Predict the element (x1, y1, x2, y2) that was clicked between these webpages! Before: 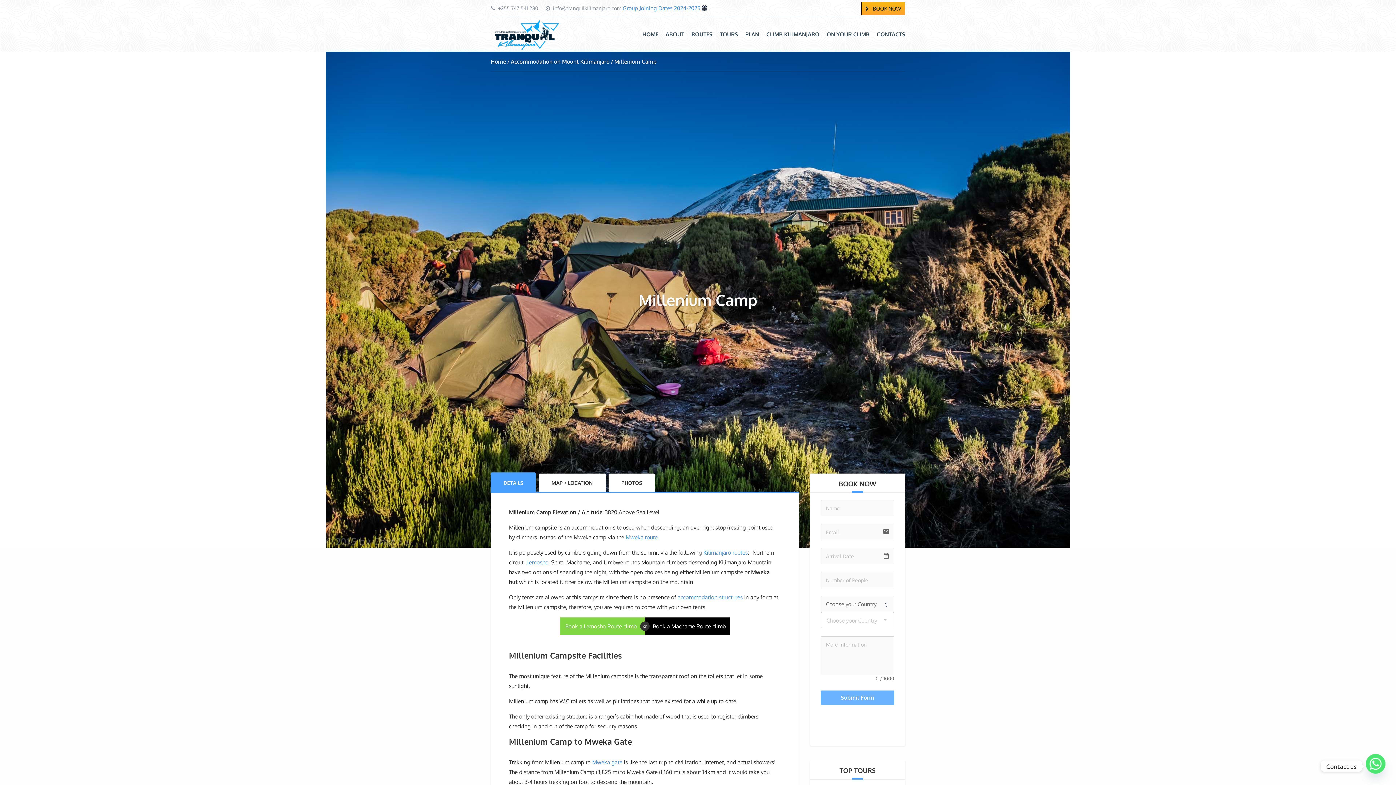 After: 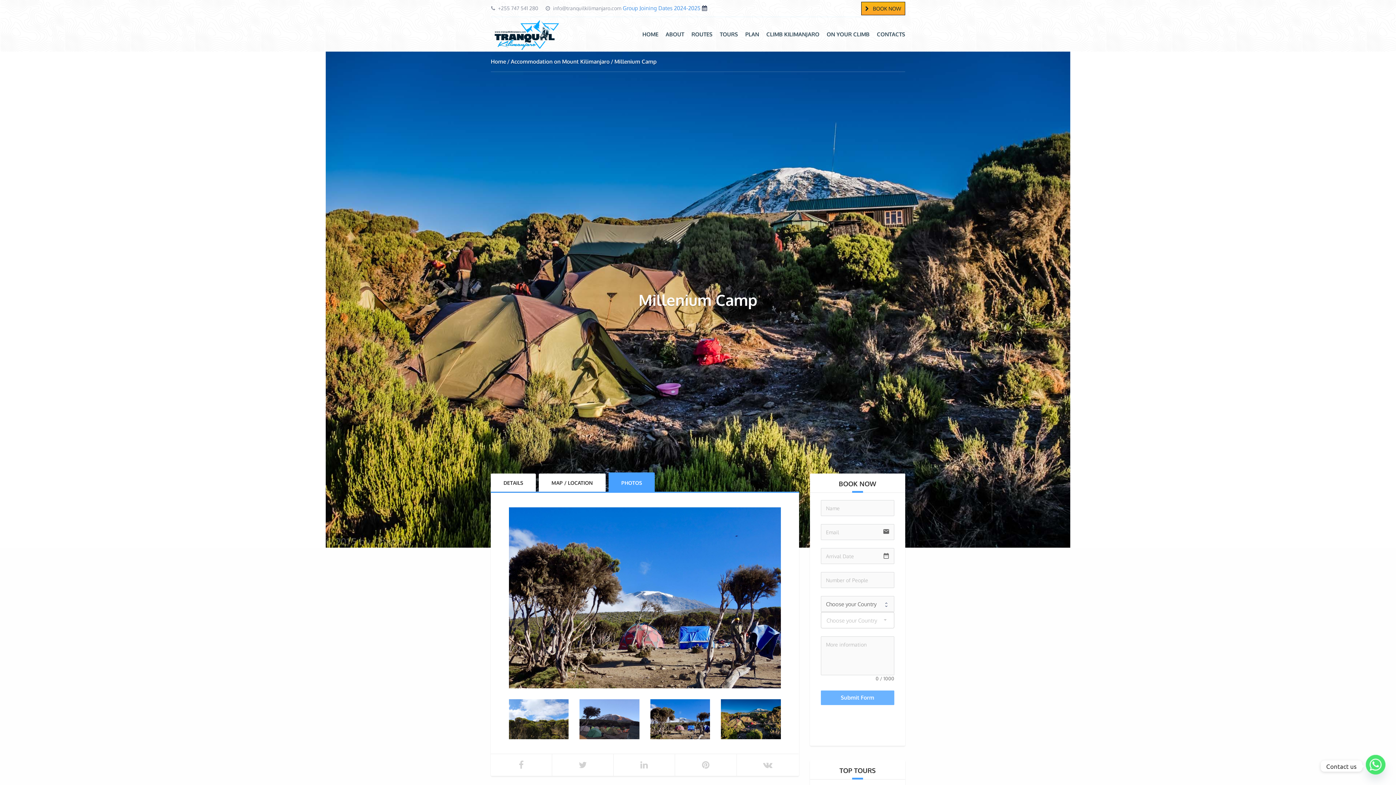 Action: bbox: (608, 473, 654, 492) label: PHOTOS